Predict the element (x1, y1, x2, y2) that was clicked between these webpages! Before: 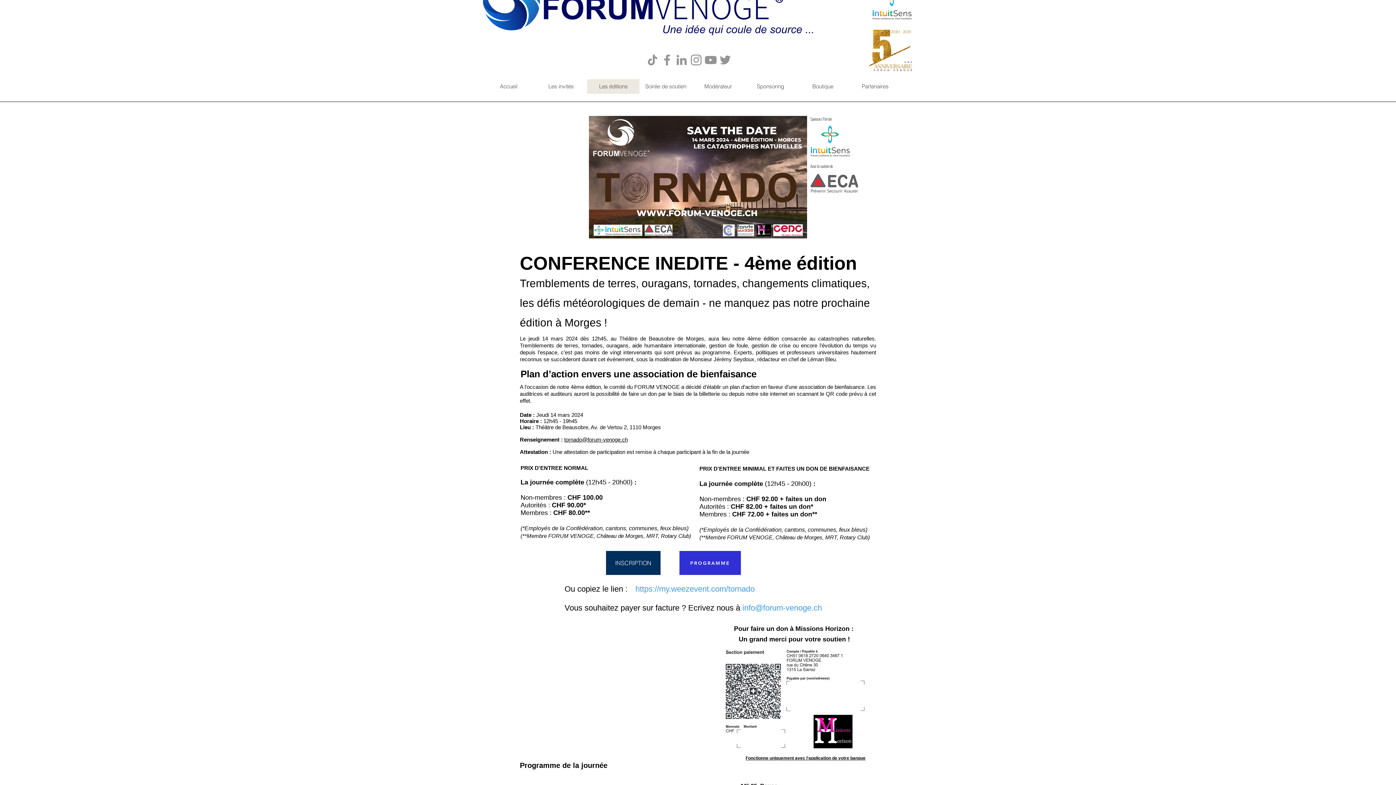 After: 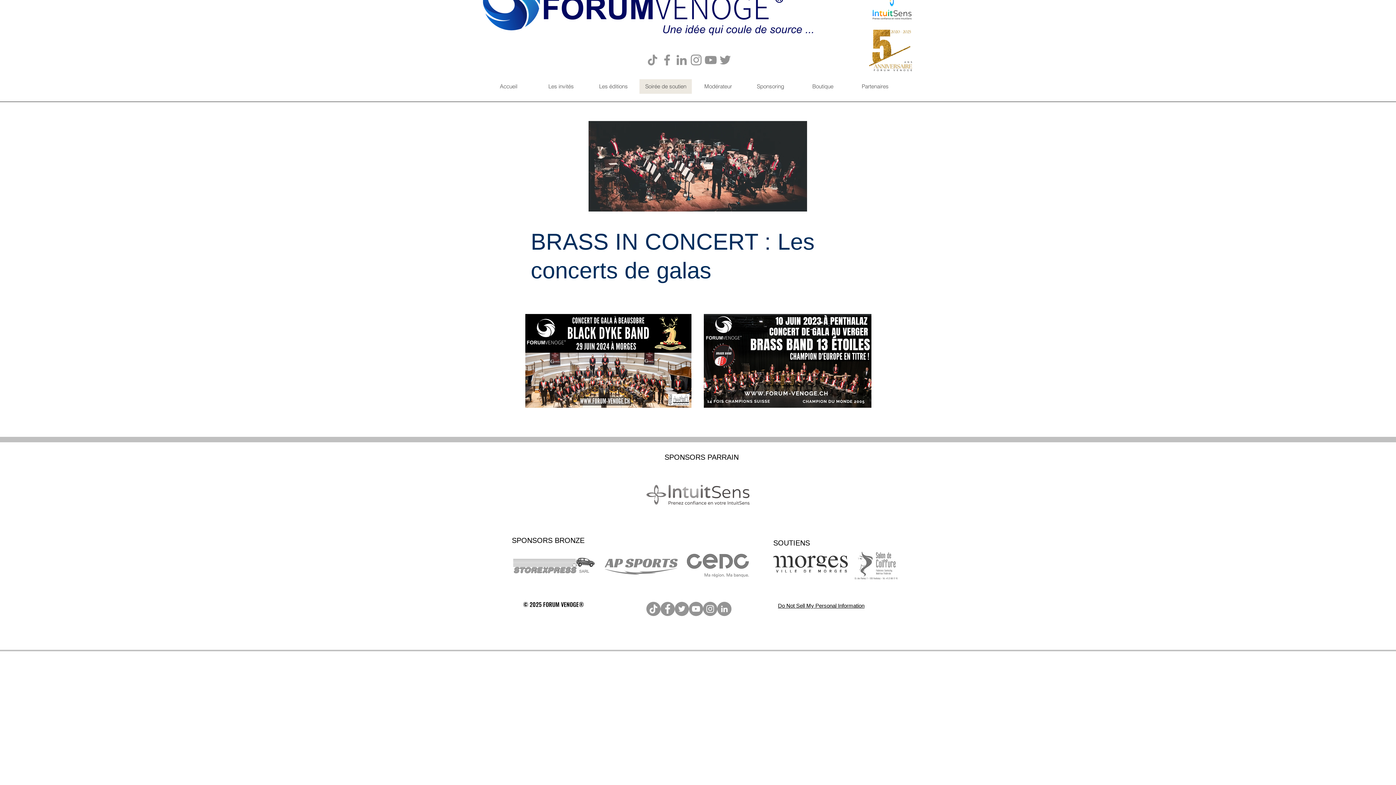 Action: label: Soirée de soutien bbox: (639, 79, 692, 93)